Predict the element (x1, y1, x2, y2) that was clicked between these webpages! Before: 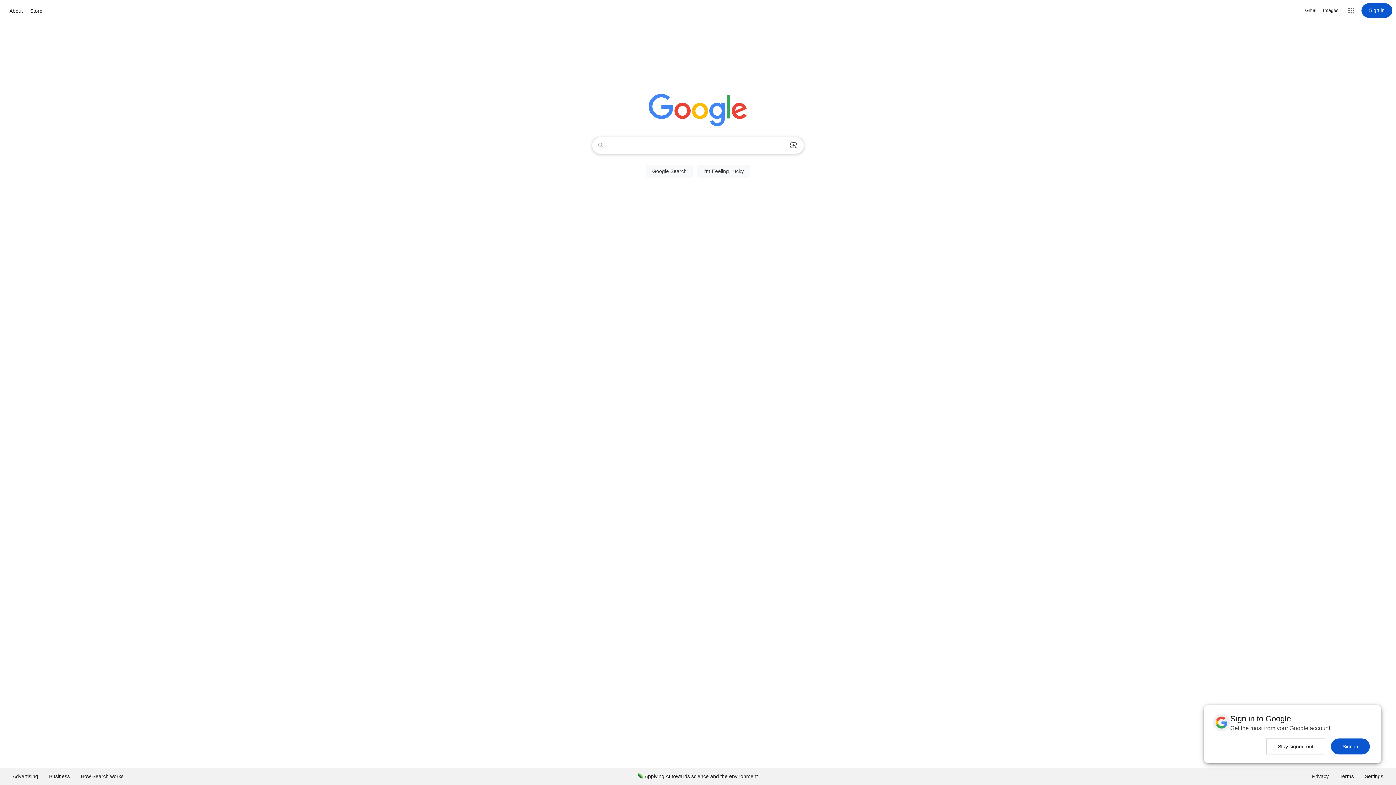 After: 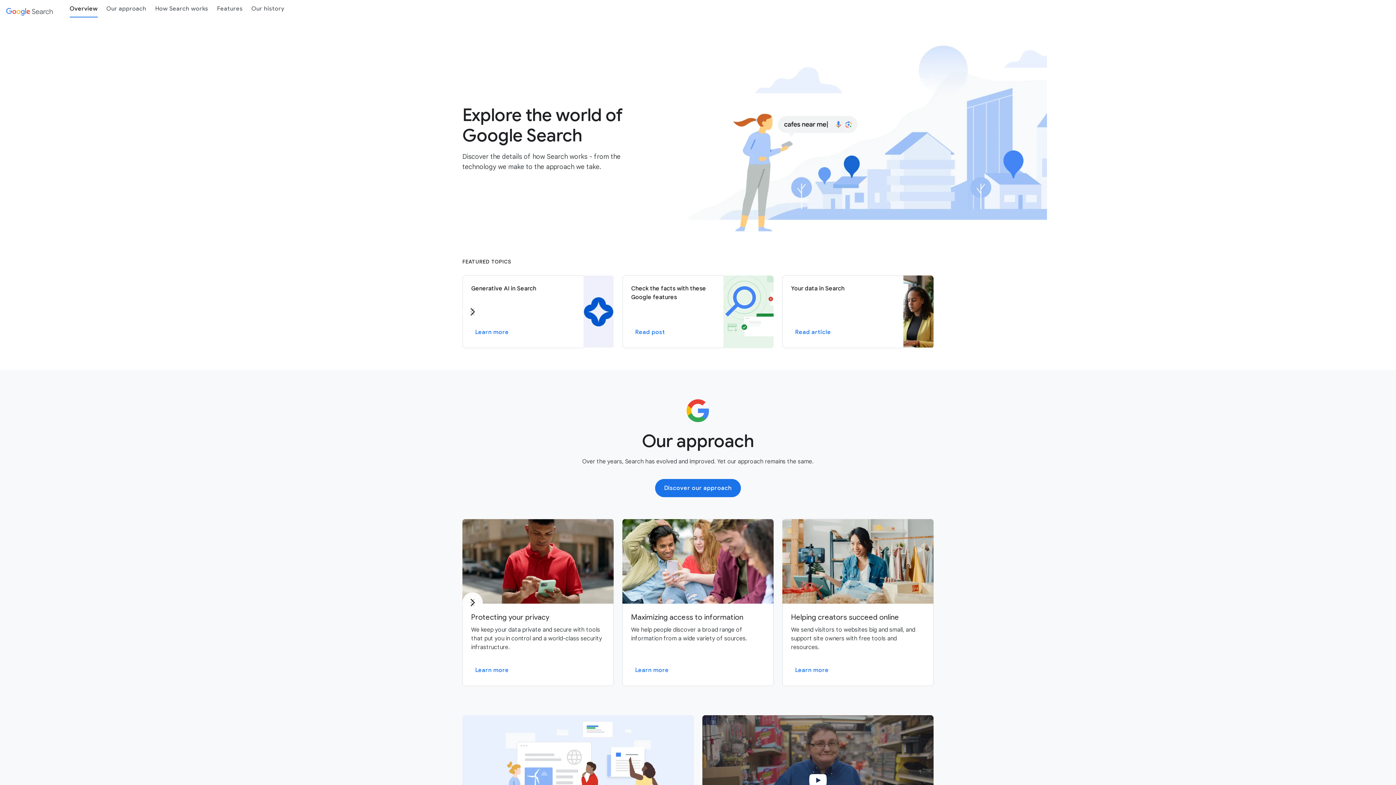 Action: bbox: (75, 768, 129, 785) label: How Search works